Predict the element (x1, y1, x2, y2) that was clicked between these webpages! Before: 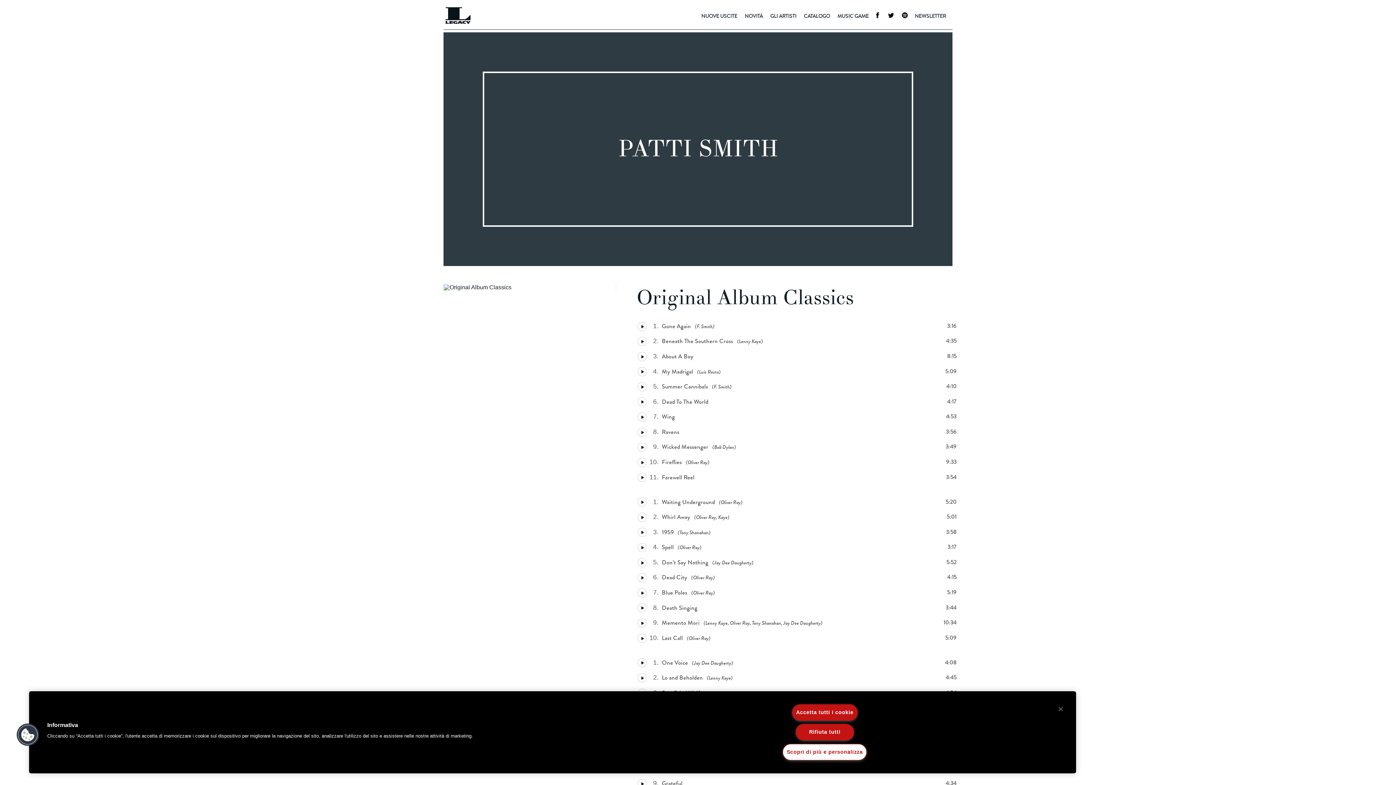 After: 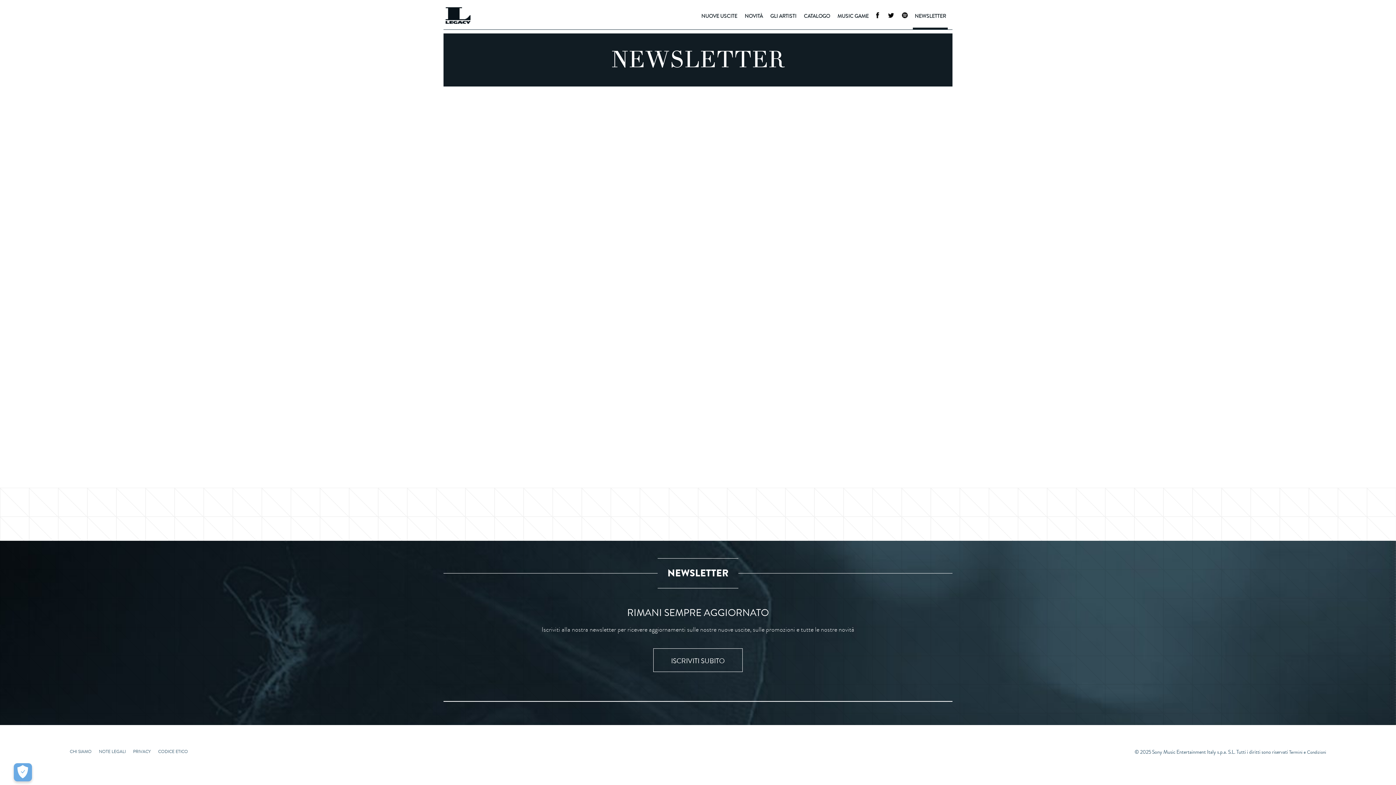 Action: bbox: (913, 11, 948, 20) label: NEWSLETTER